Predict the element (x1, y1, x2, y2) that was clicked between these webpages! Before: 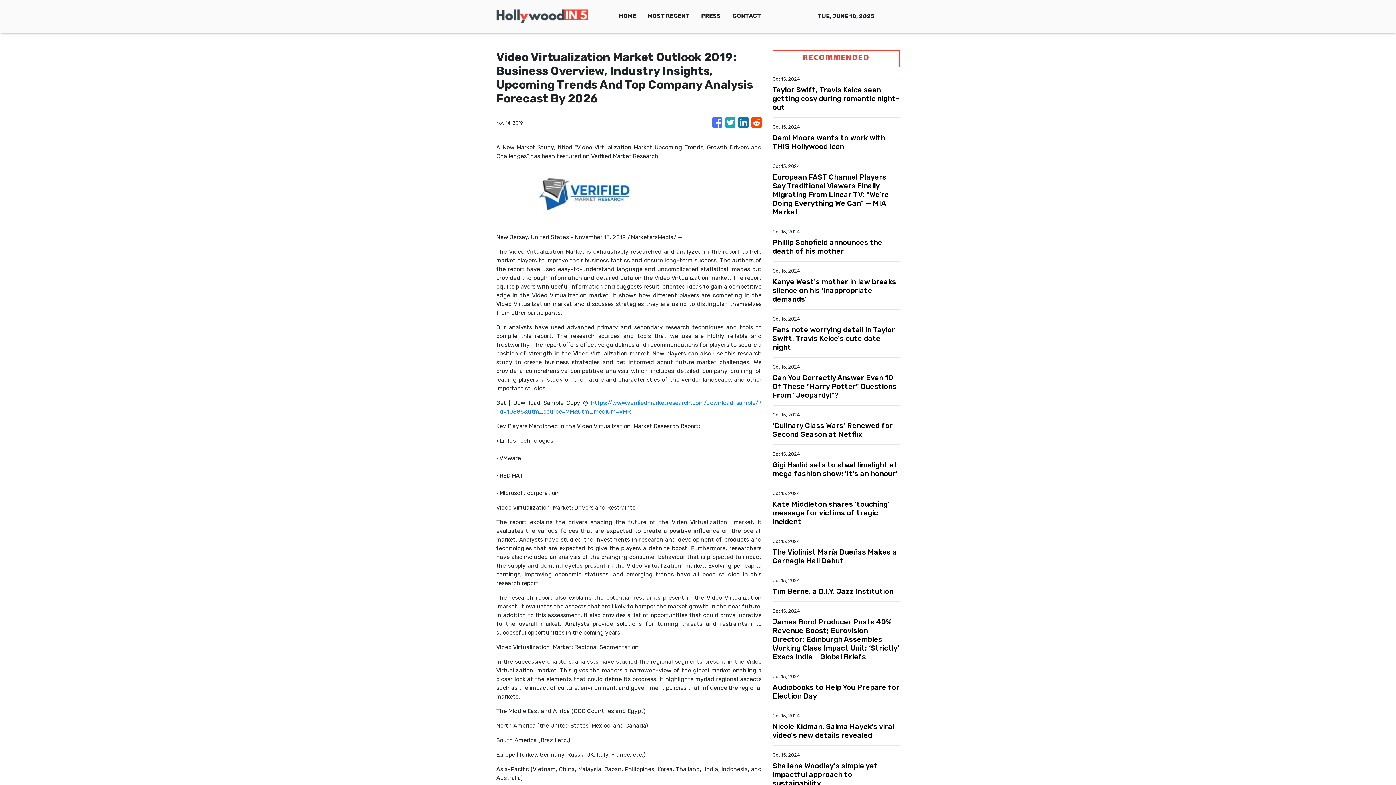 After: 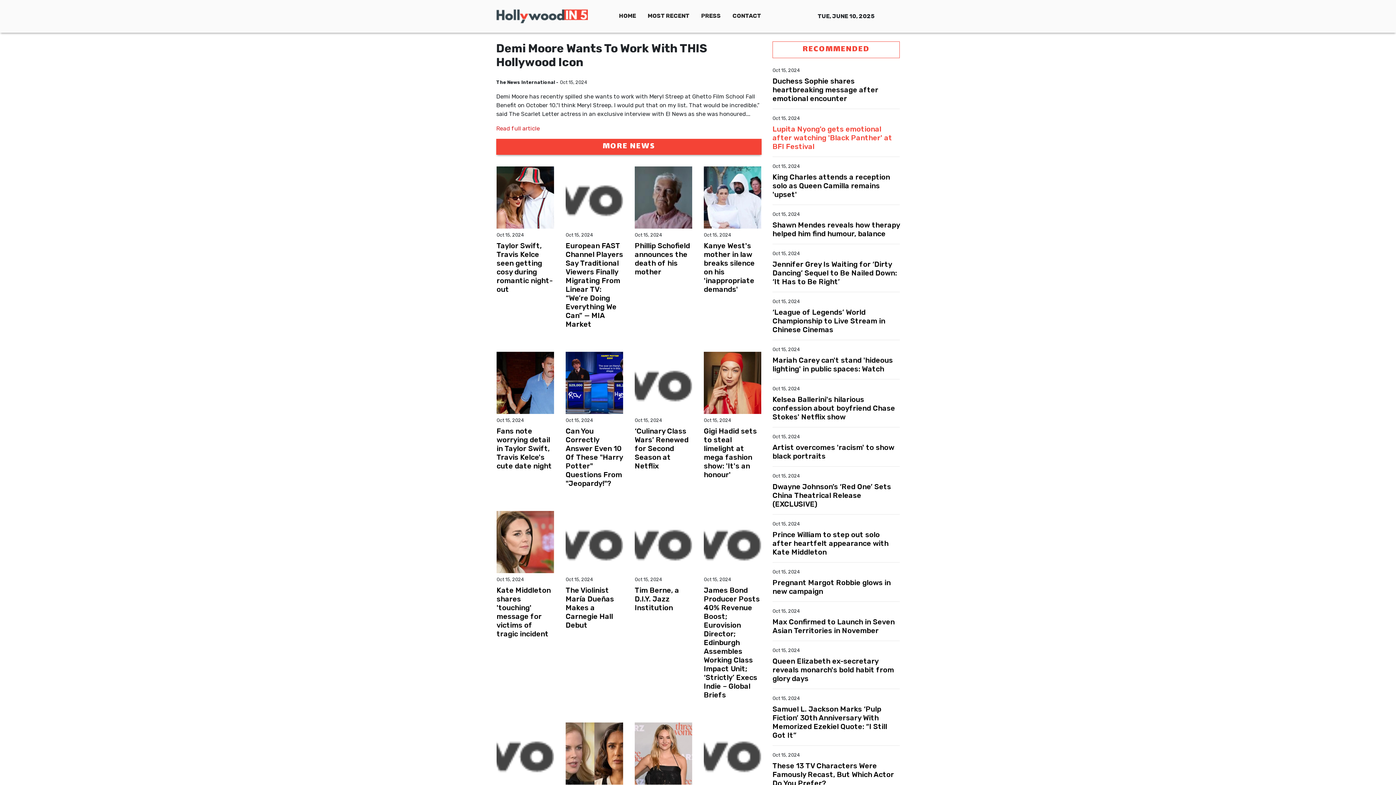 Action: bbox: (772, 133, 900, 150) label: Demi Moore wants to work with THIS Hollywood icon